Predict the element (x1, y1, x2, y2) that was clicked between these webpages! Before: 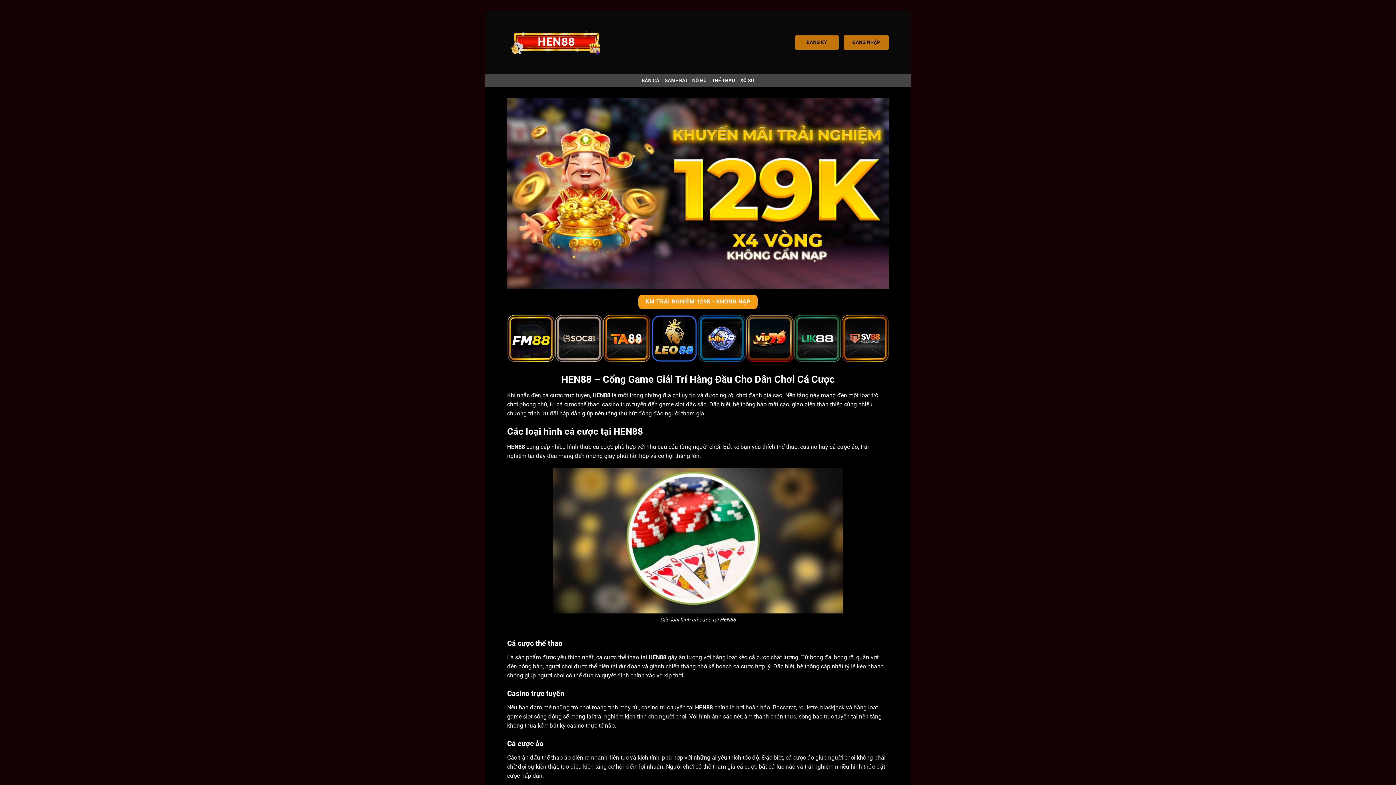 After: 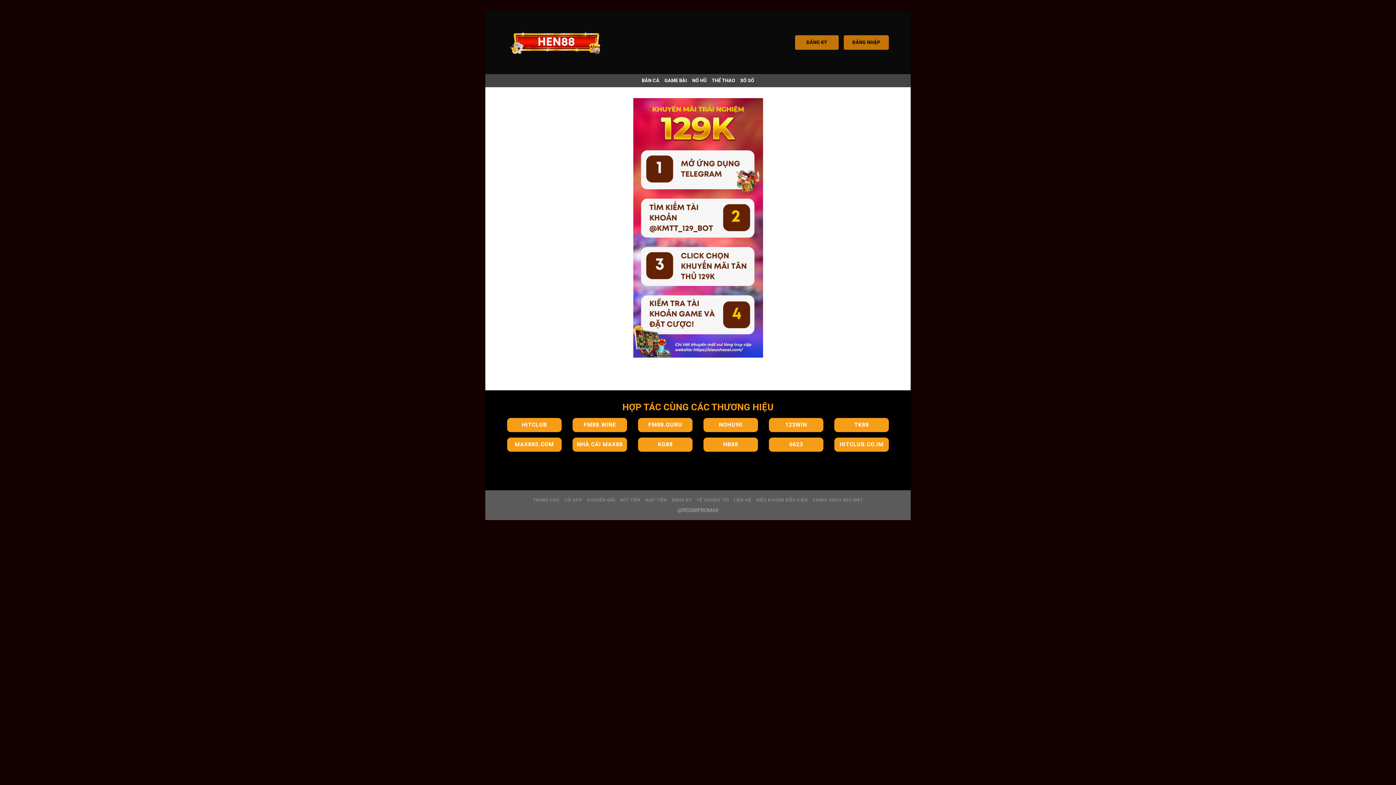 Action: bbox: (638, 294, 757, 309) label: KM TRẢI NGHIỆM 129K - KHÔNG NẠP